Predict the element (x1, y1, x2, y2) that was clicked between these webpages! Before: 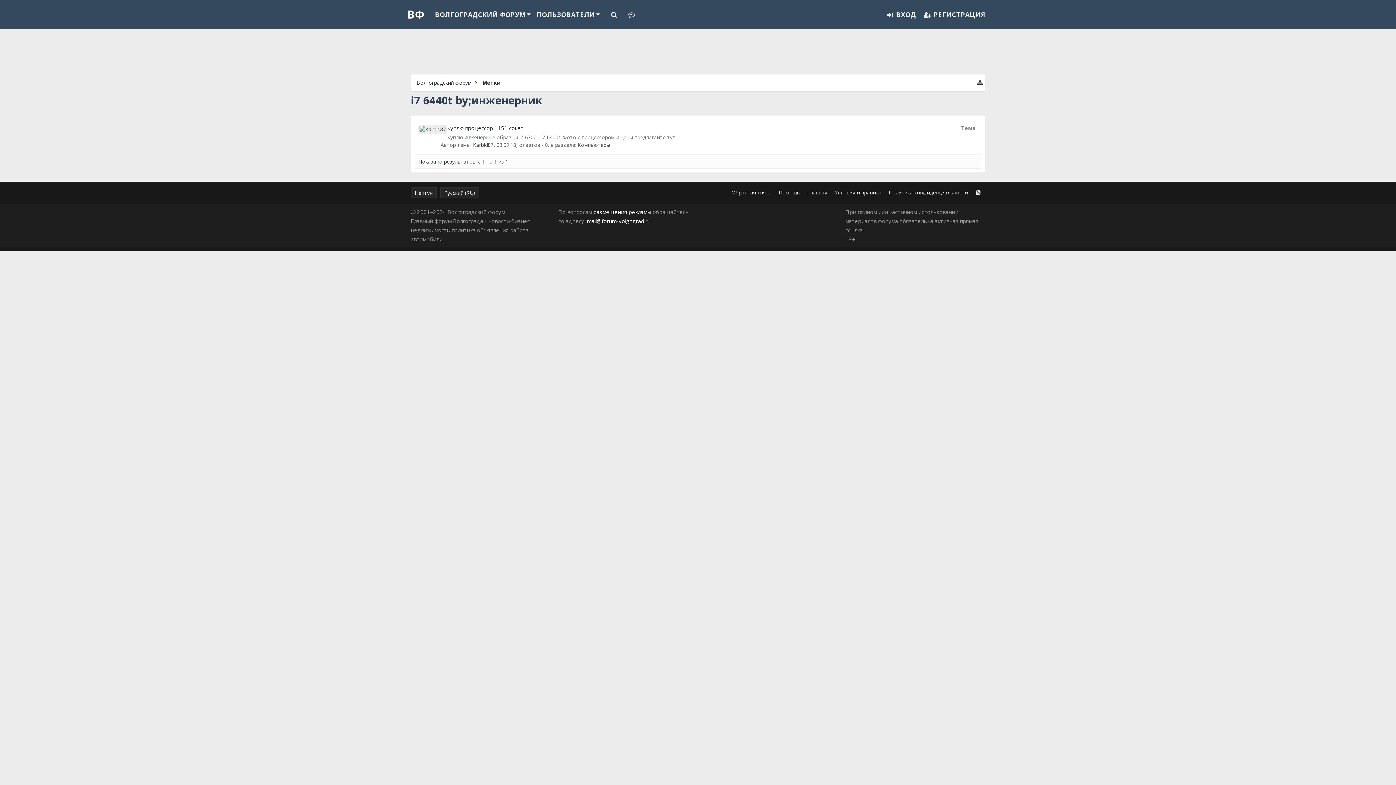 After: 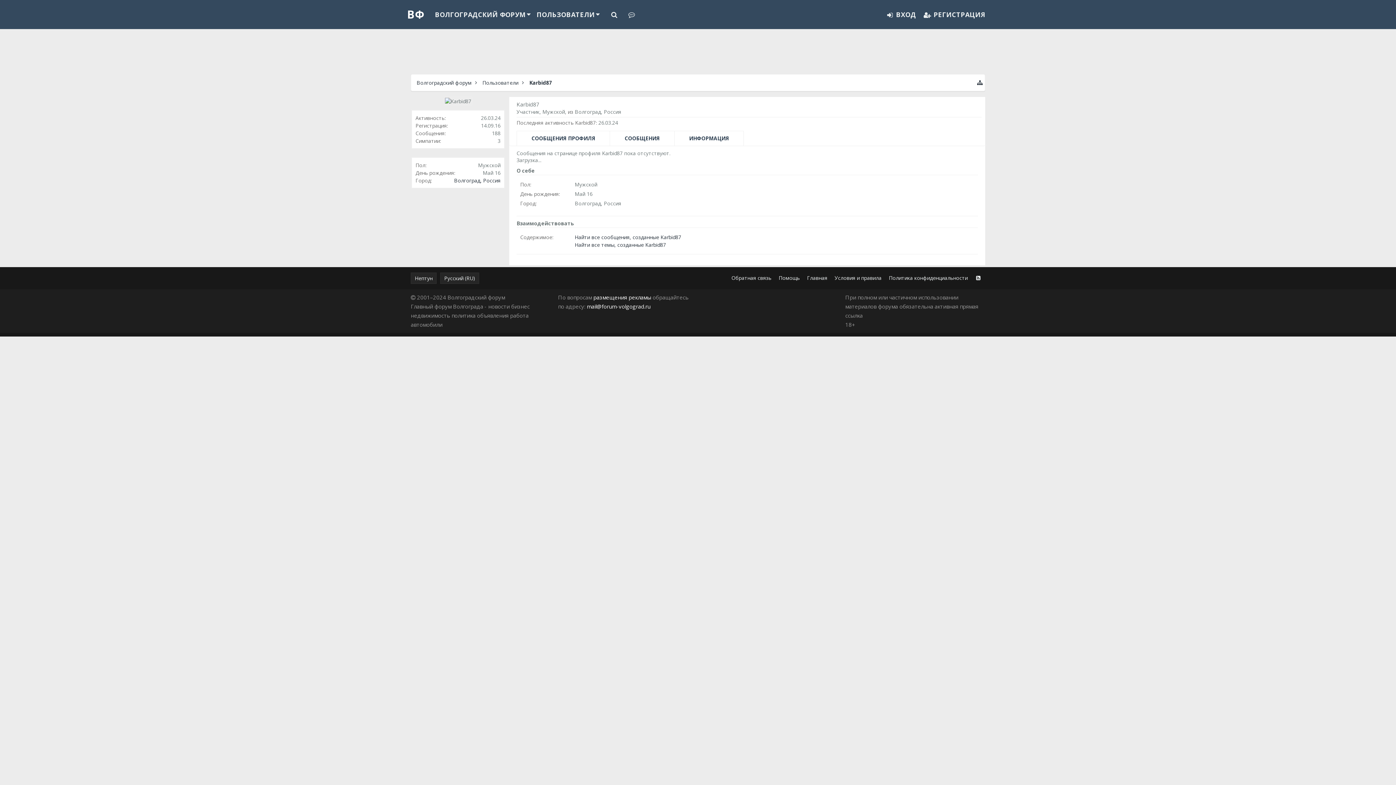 Action: label: Karbid87 bbox: (473, 141, 493, 148)